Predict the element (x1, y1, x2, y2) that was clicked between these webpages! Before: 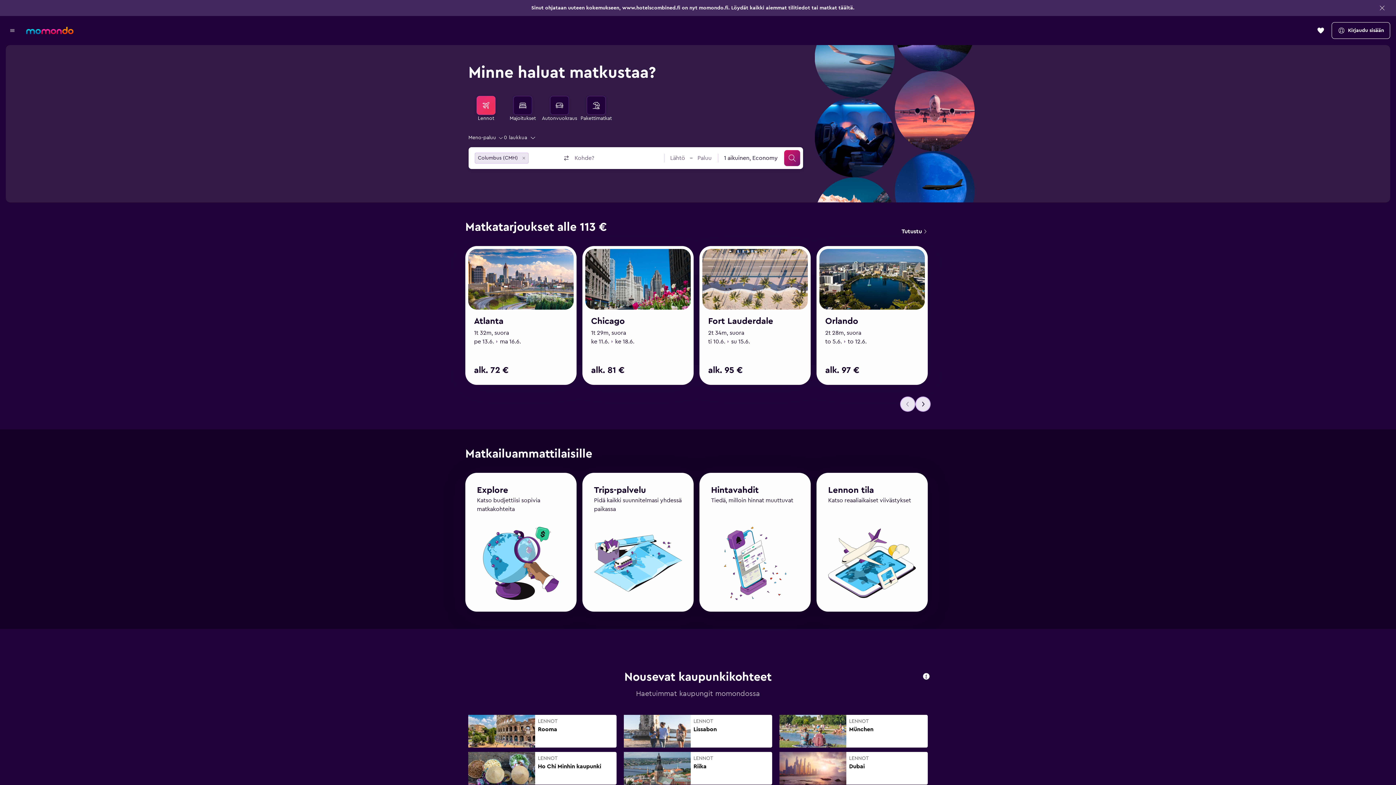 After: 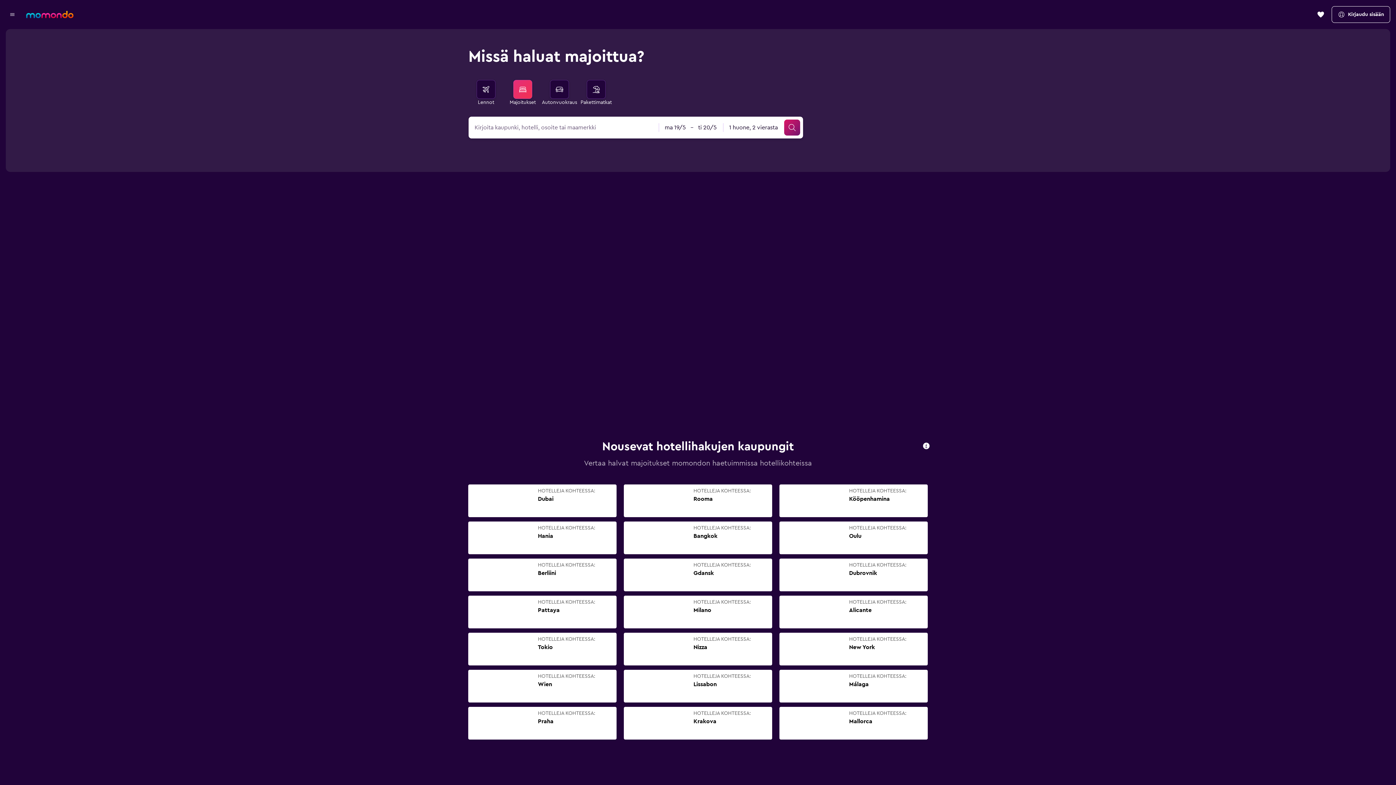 Action: label: Etsi majoituksia bbox: (513, 80, 532, 98)